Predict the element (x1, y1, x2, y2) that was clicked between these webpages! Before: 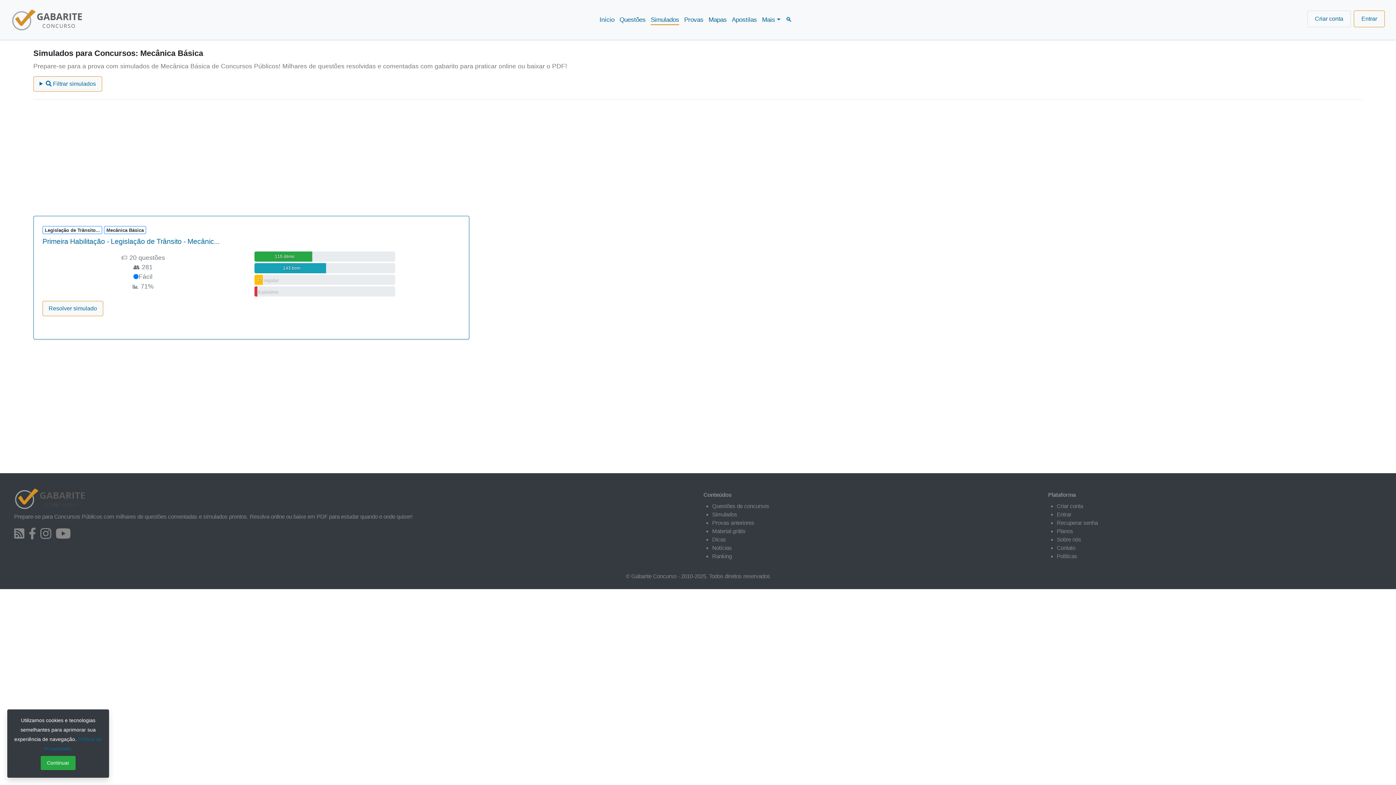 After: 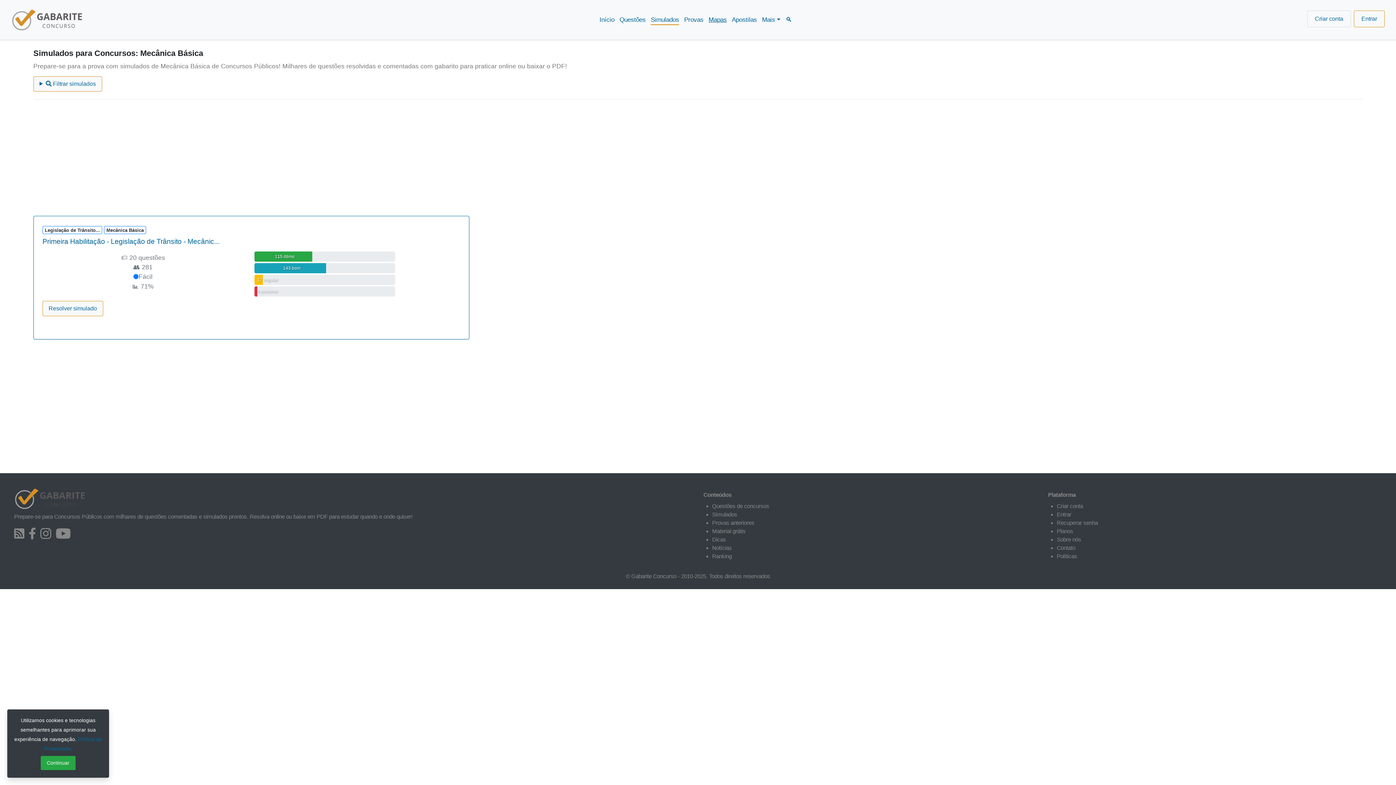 Action: label: Mapas bbox: (708, 16, 726, 23)